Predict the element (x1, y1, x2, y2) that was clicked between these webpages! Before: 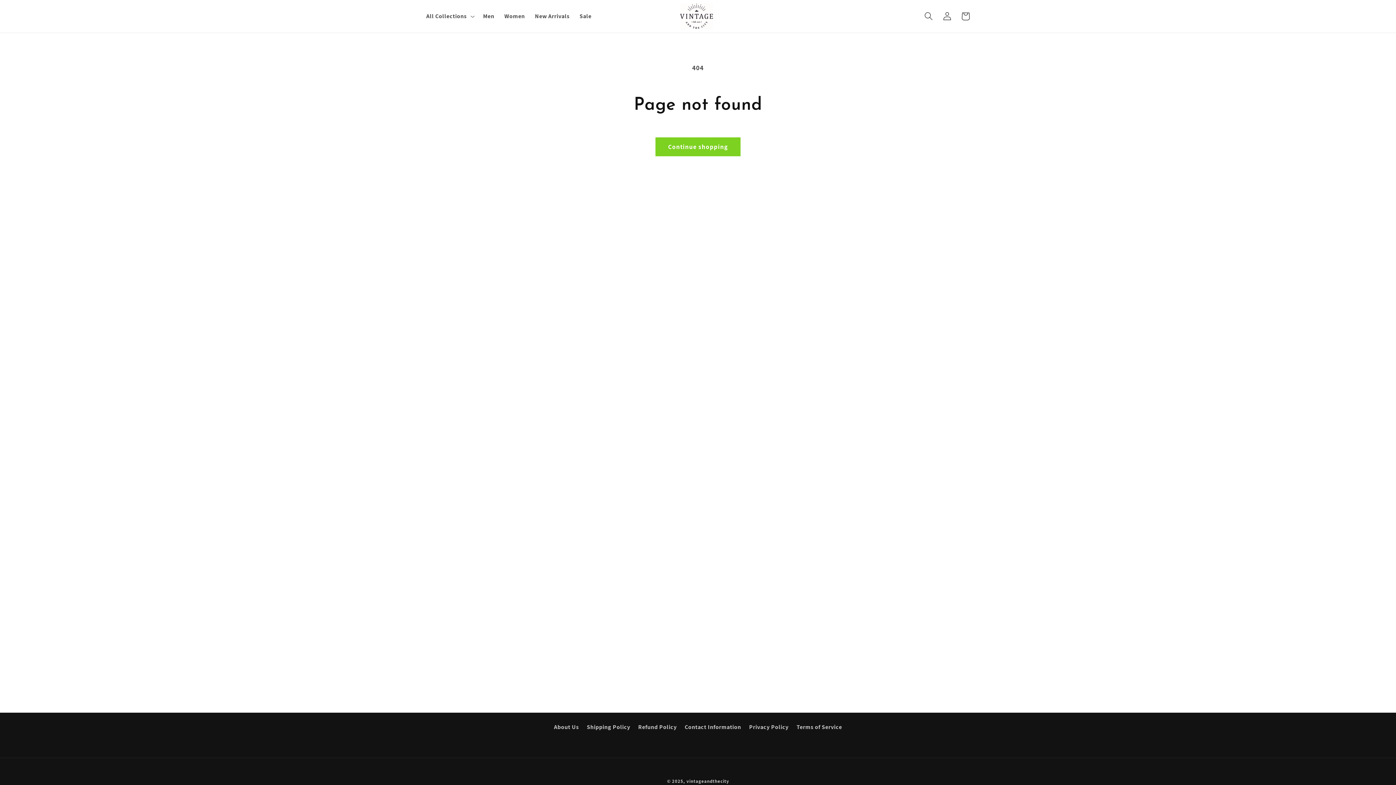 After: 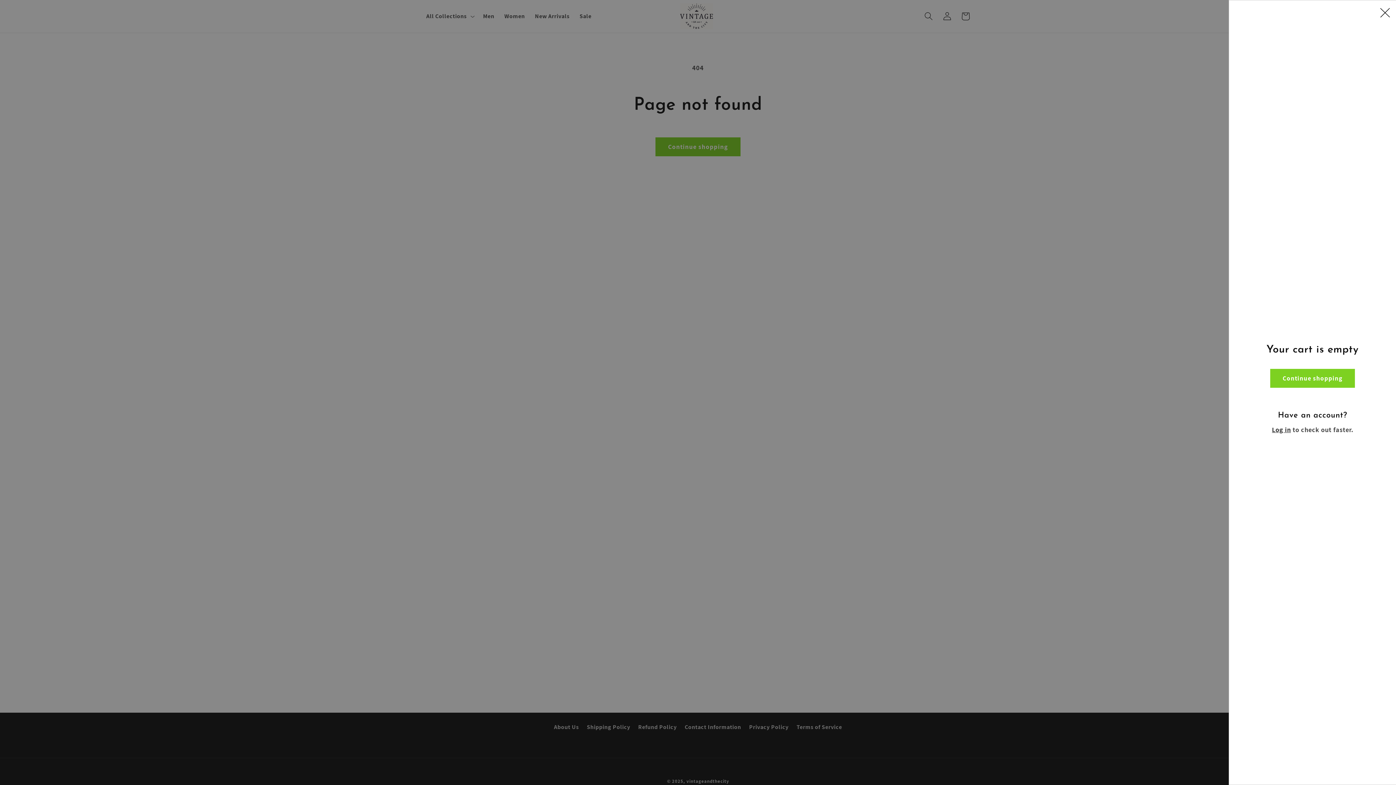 Action: label: Cart bbox: (956, 7, 975, 25)